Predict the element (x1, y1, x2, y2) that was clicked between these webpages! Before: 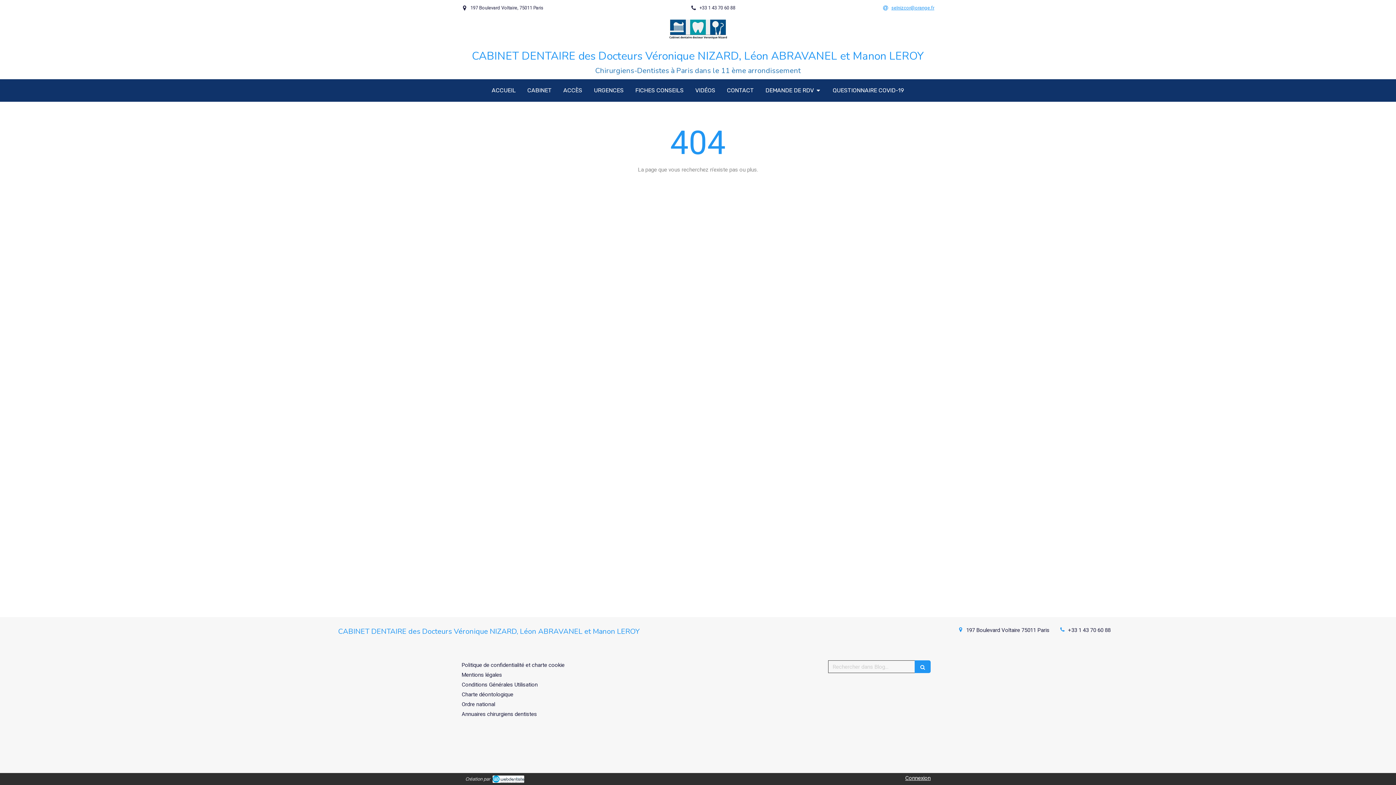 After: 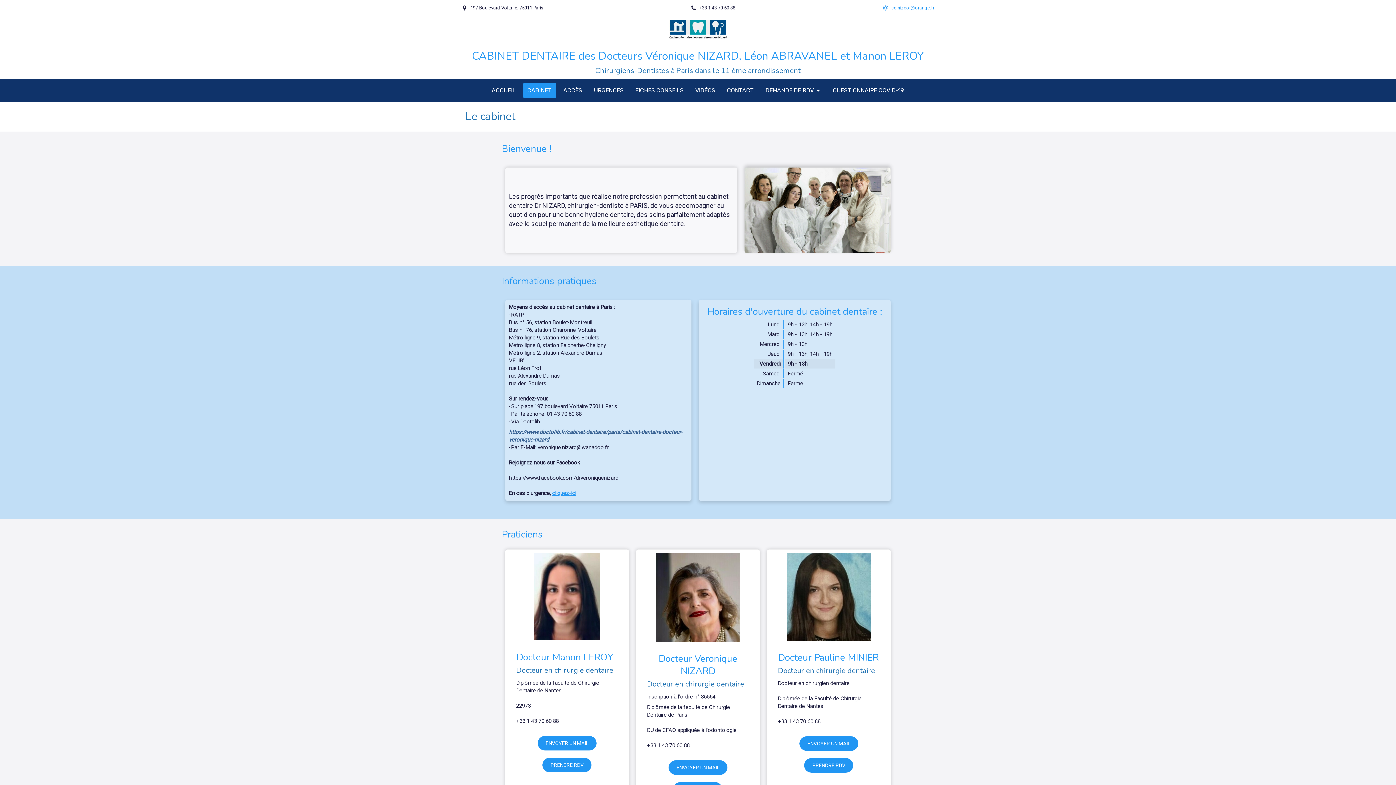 Action: label: CABINET bbox: (523, 82, 556, 98)